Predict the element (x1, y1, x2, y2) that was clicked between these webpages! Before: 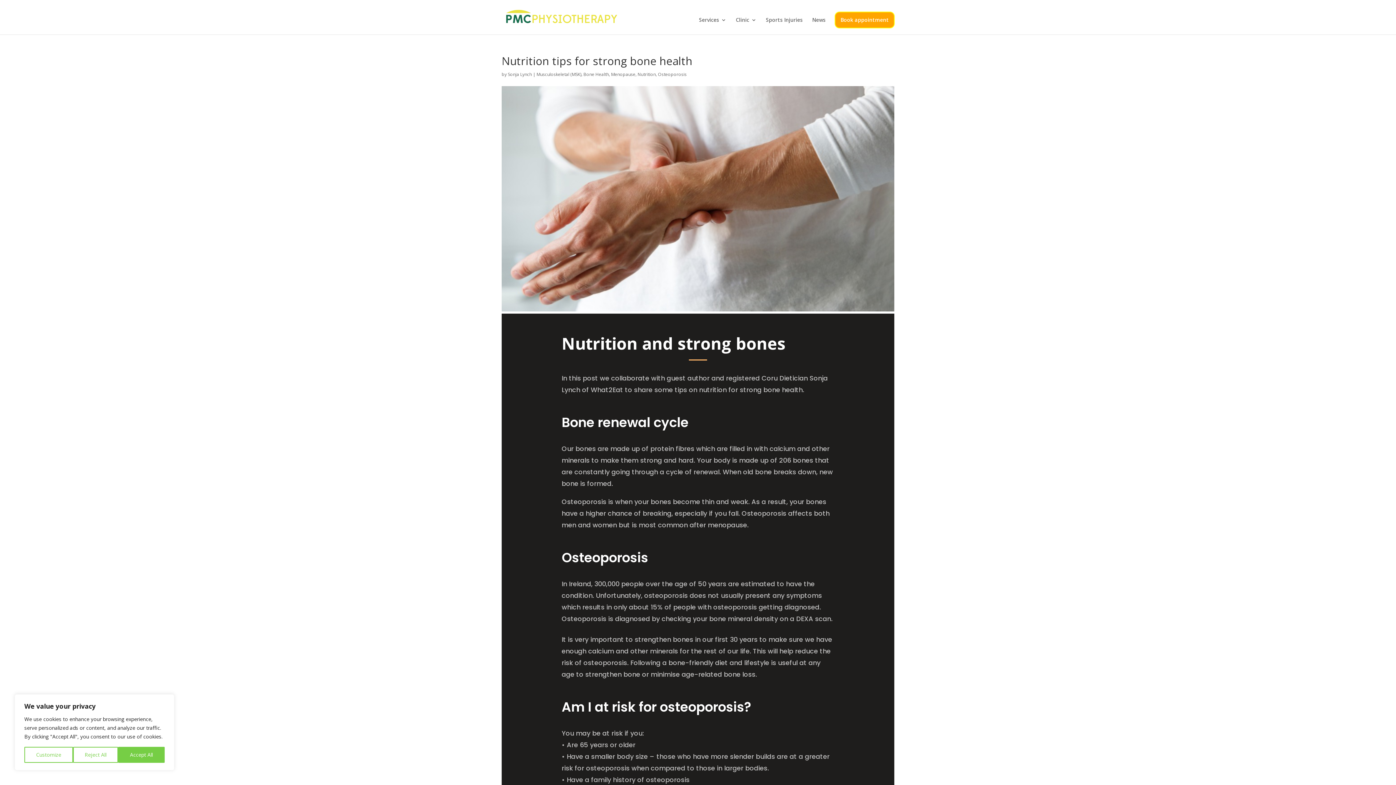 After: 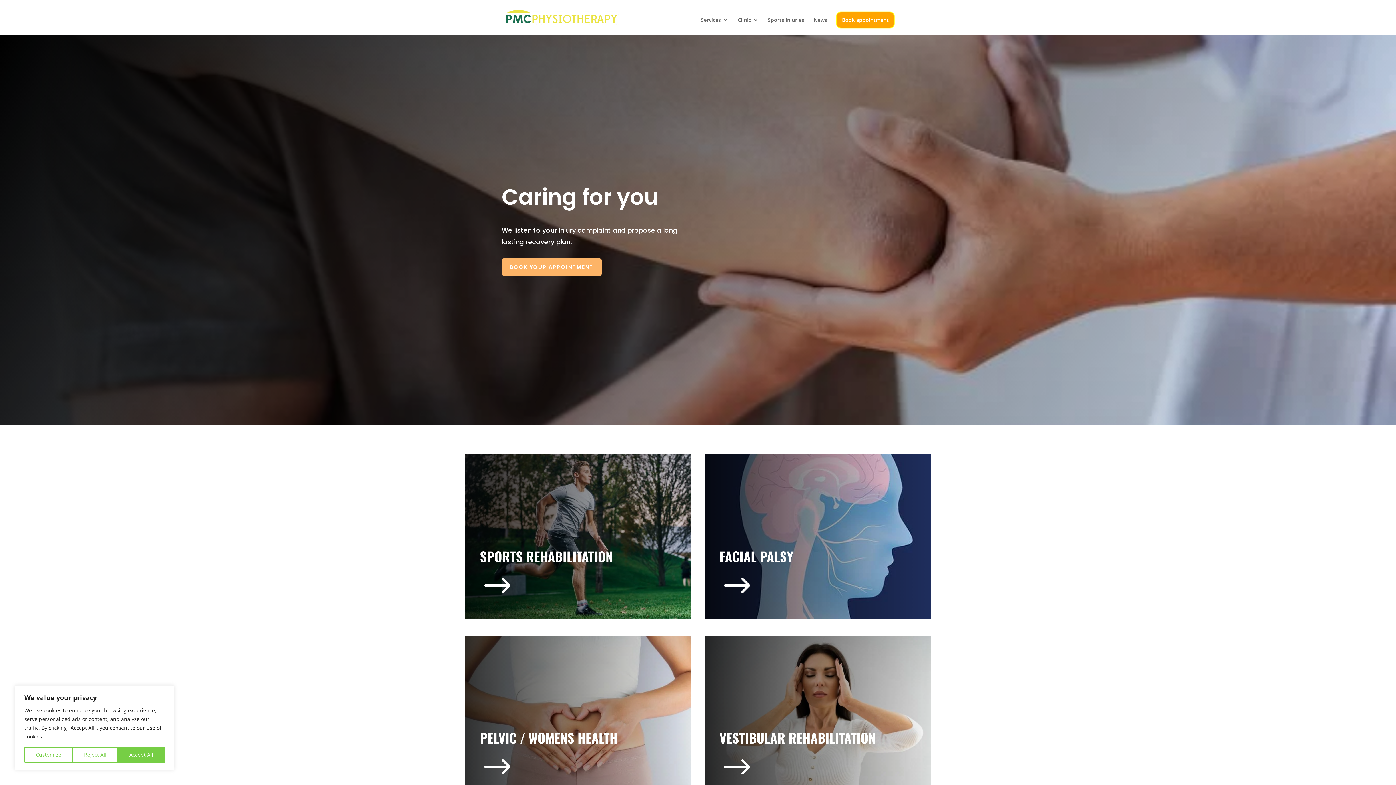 Action: bbox: (503, 13, 620, 20)